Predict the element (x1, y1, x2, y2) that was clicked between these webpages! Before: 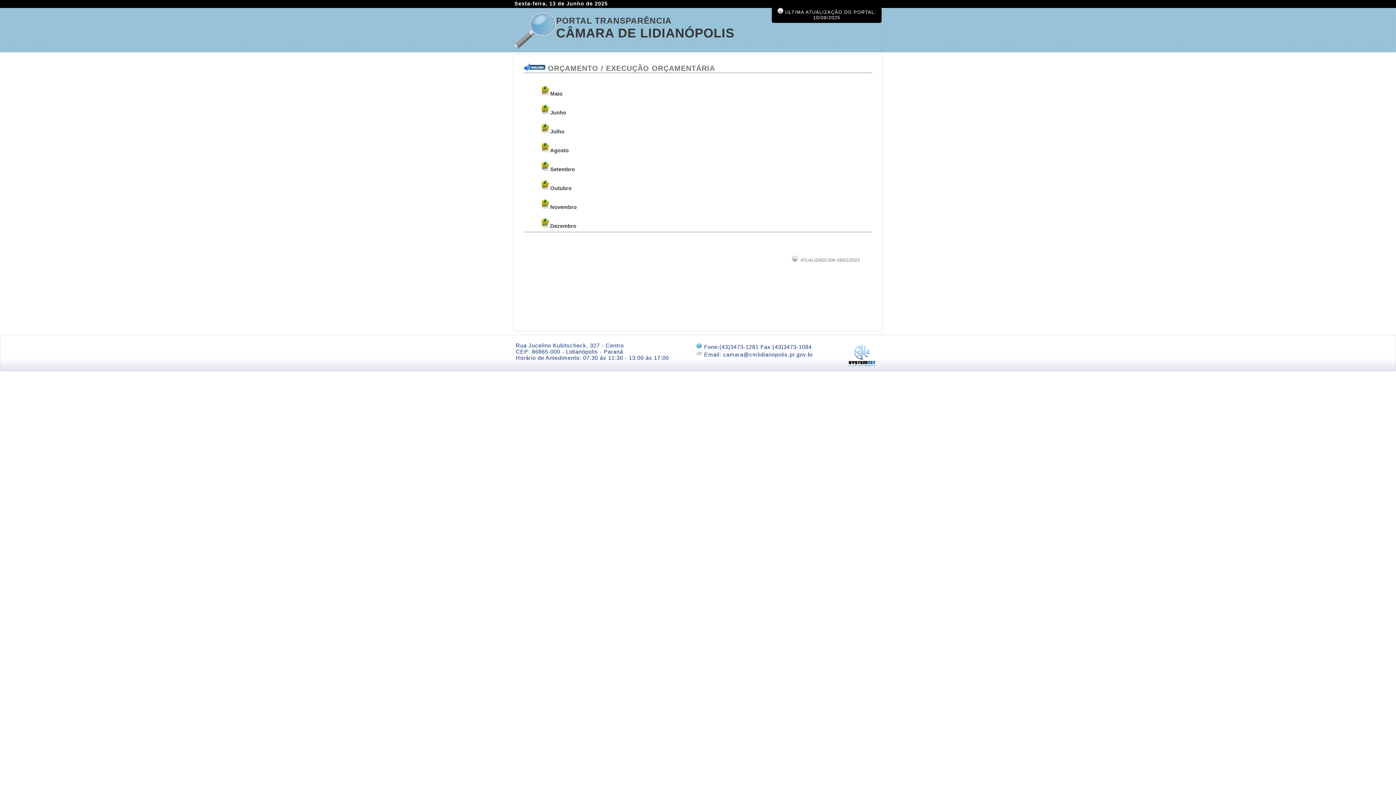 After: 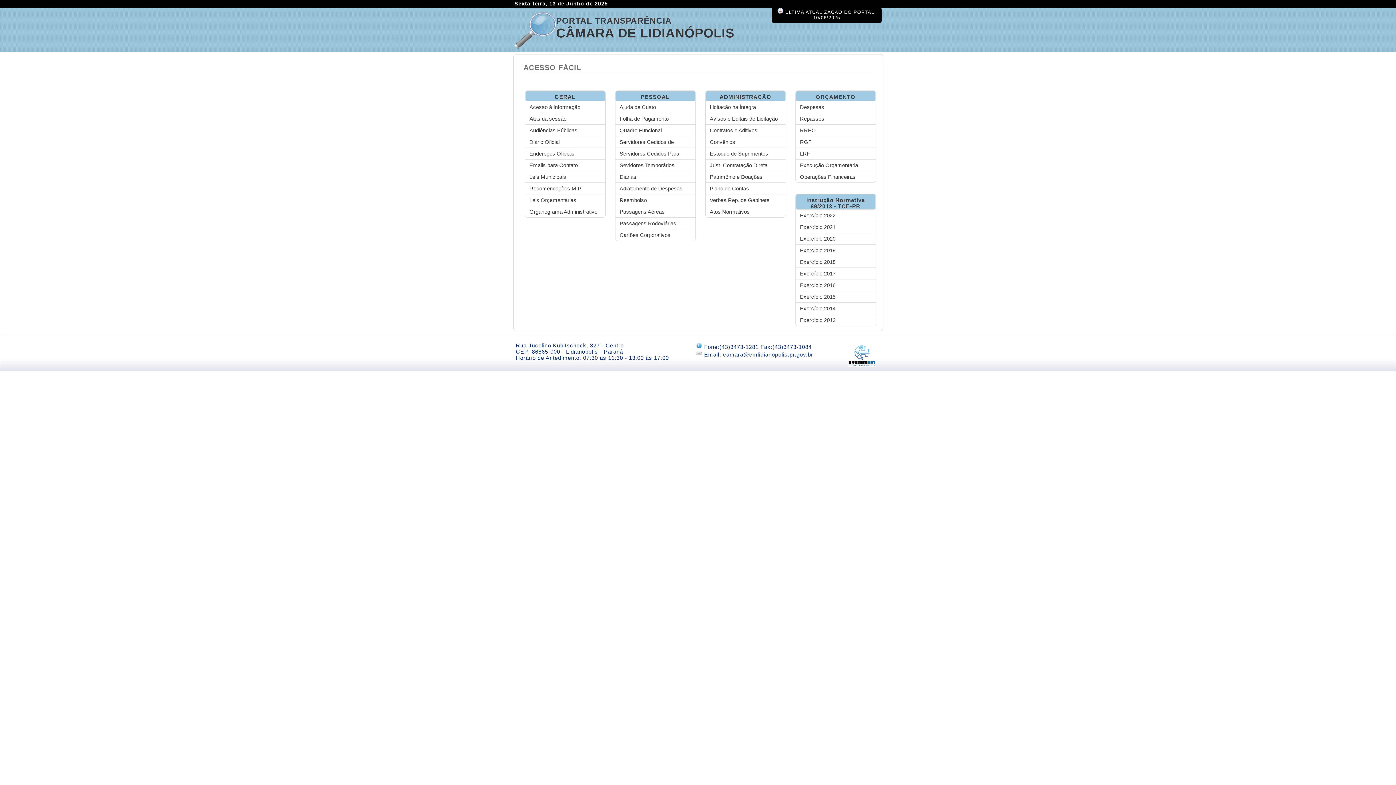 Action: bbox: (698, 8, 698, 14)